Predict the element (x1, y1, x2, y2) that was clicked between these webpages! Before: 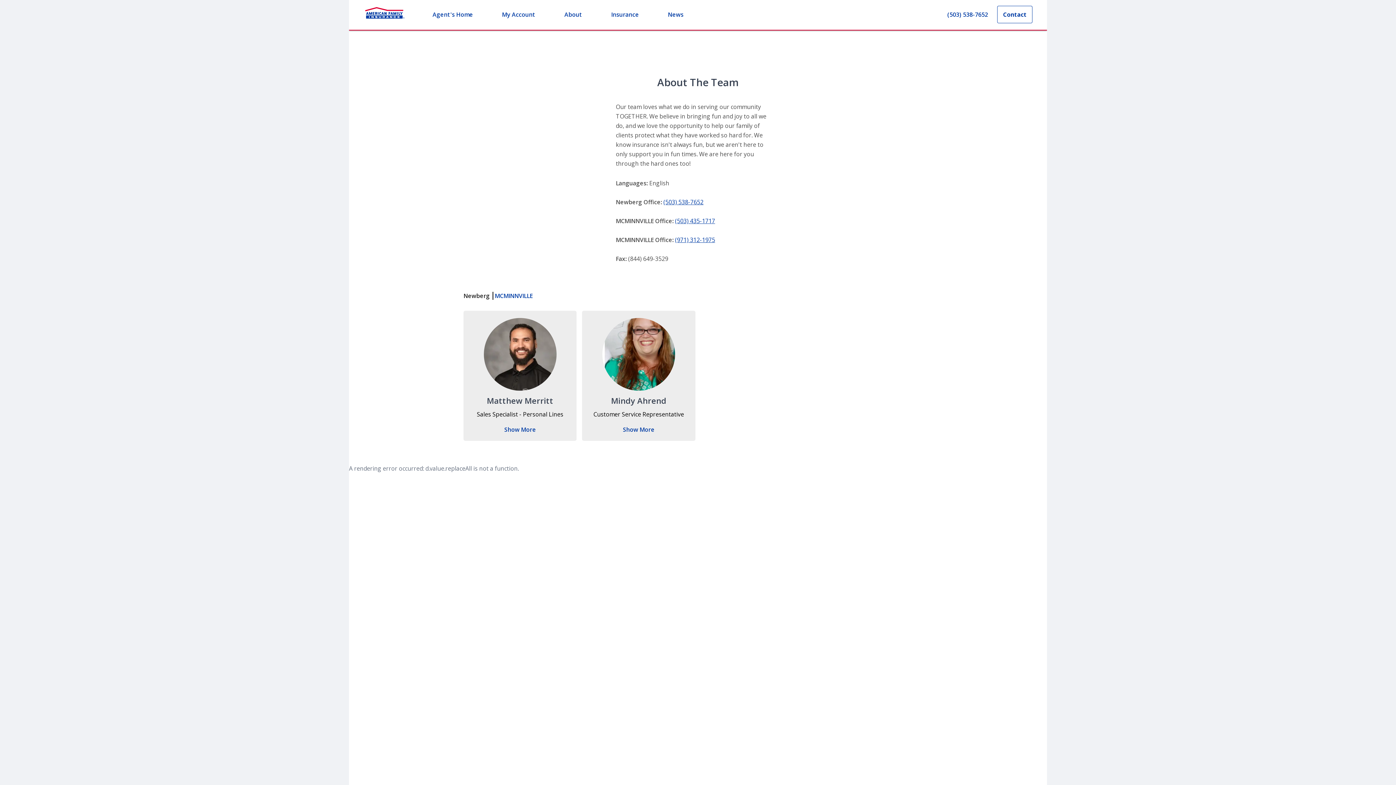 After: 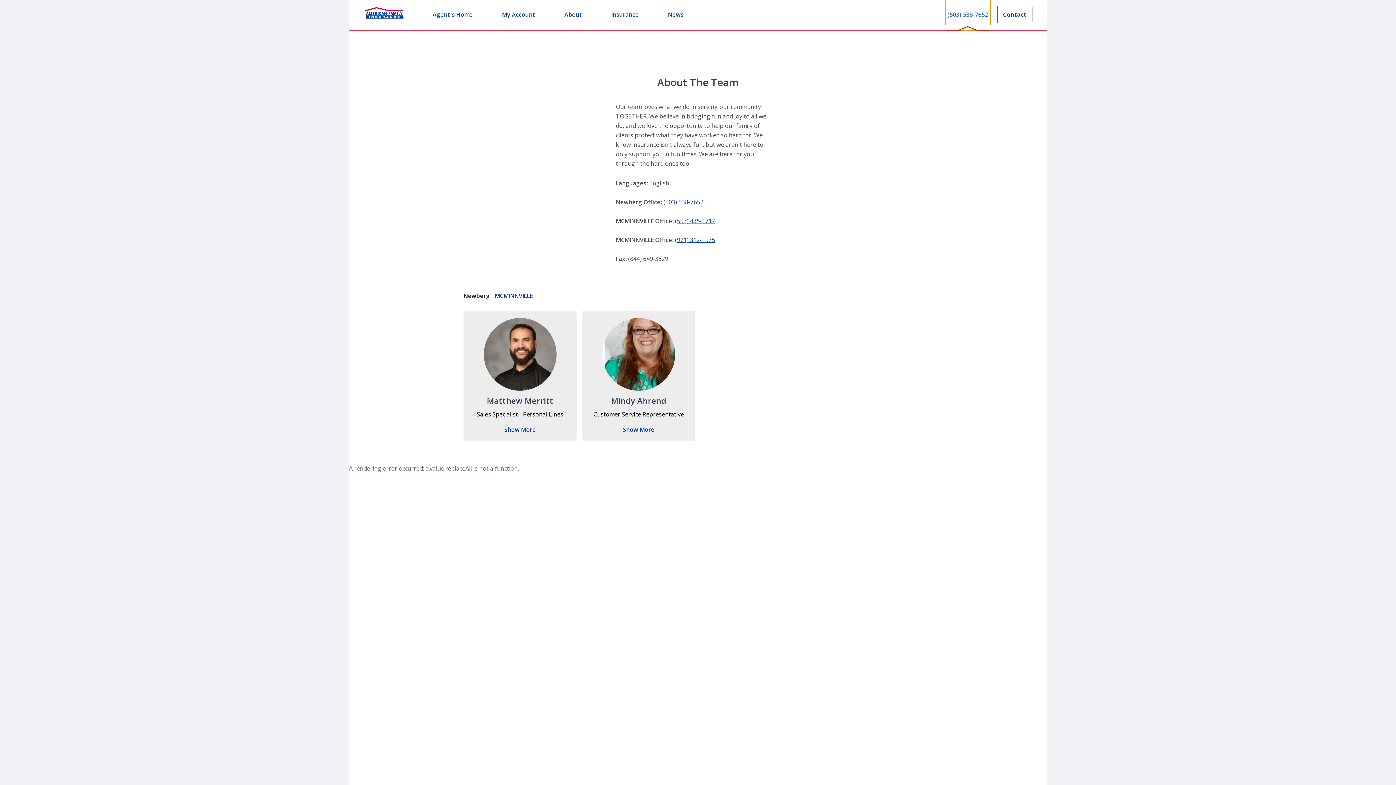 Action: label: (503) 538-7652 bbox: (945, -1, 990, 30)